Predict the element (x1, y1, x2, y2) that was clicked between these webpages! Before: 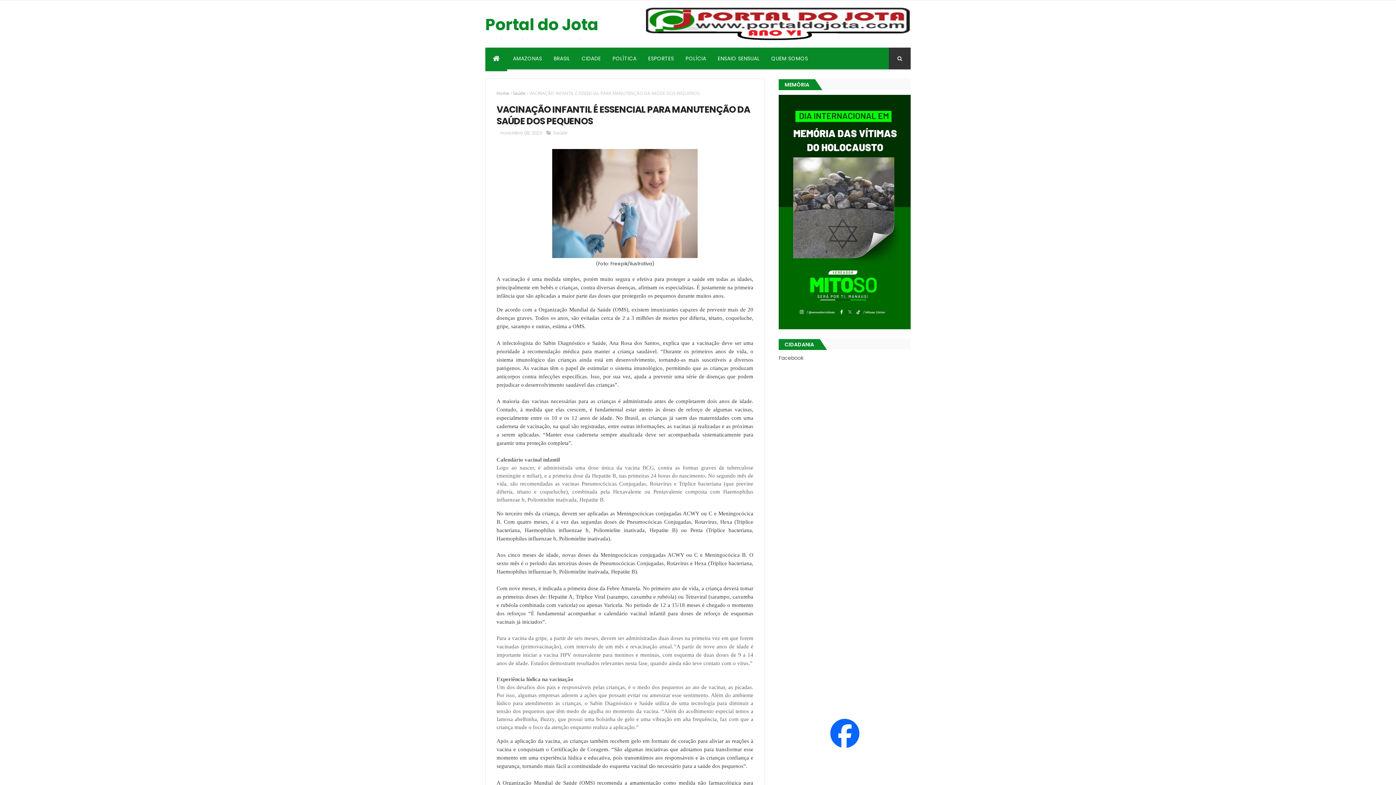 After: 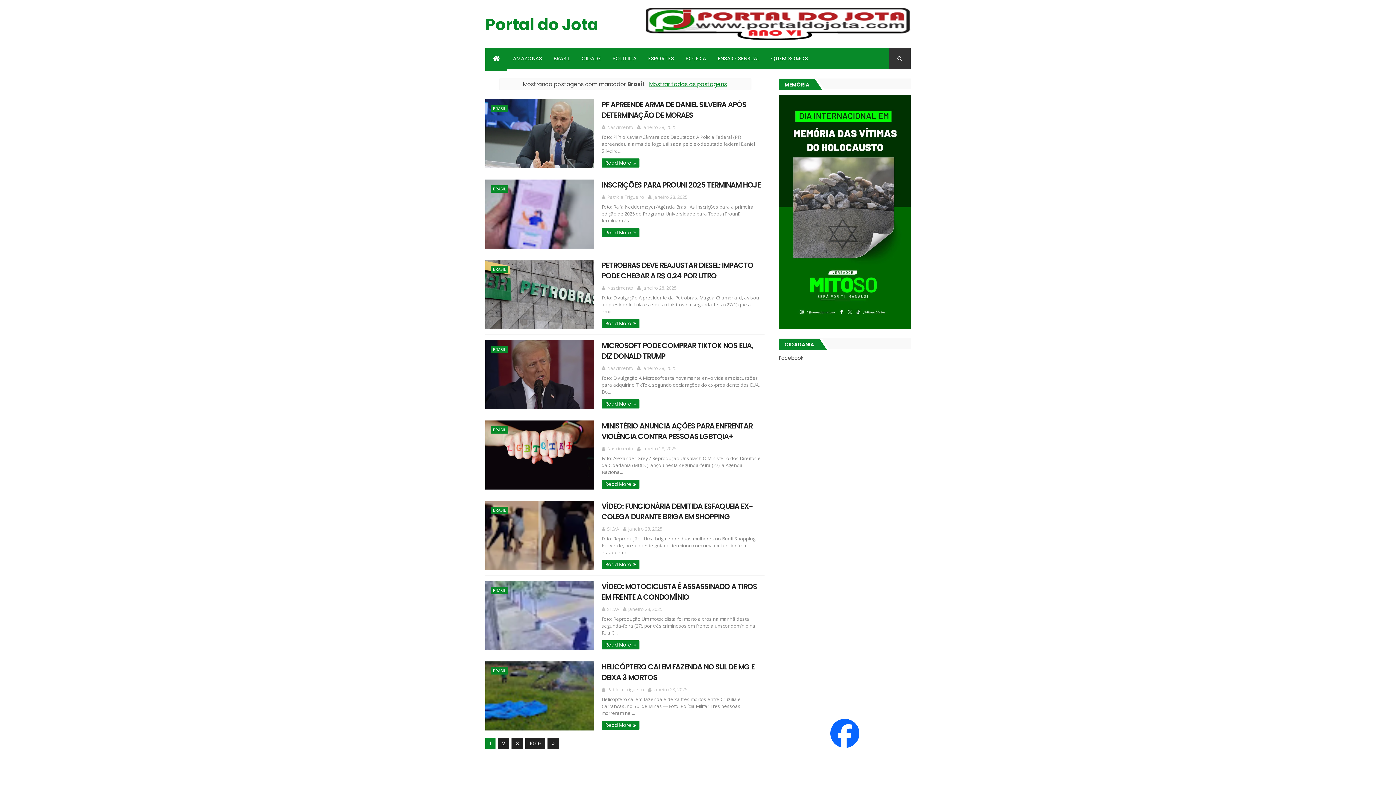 Action: label: BRASIL bbox: (548, 47, 576, 69)